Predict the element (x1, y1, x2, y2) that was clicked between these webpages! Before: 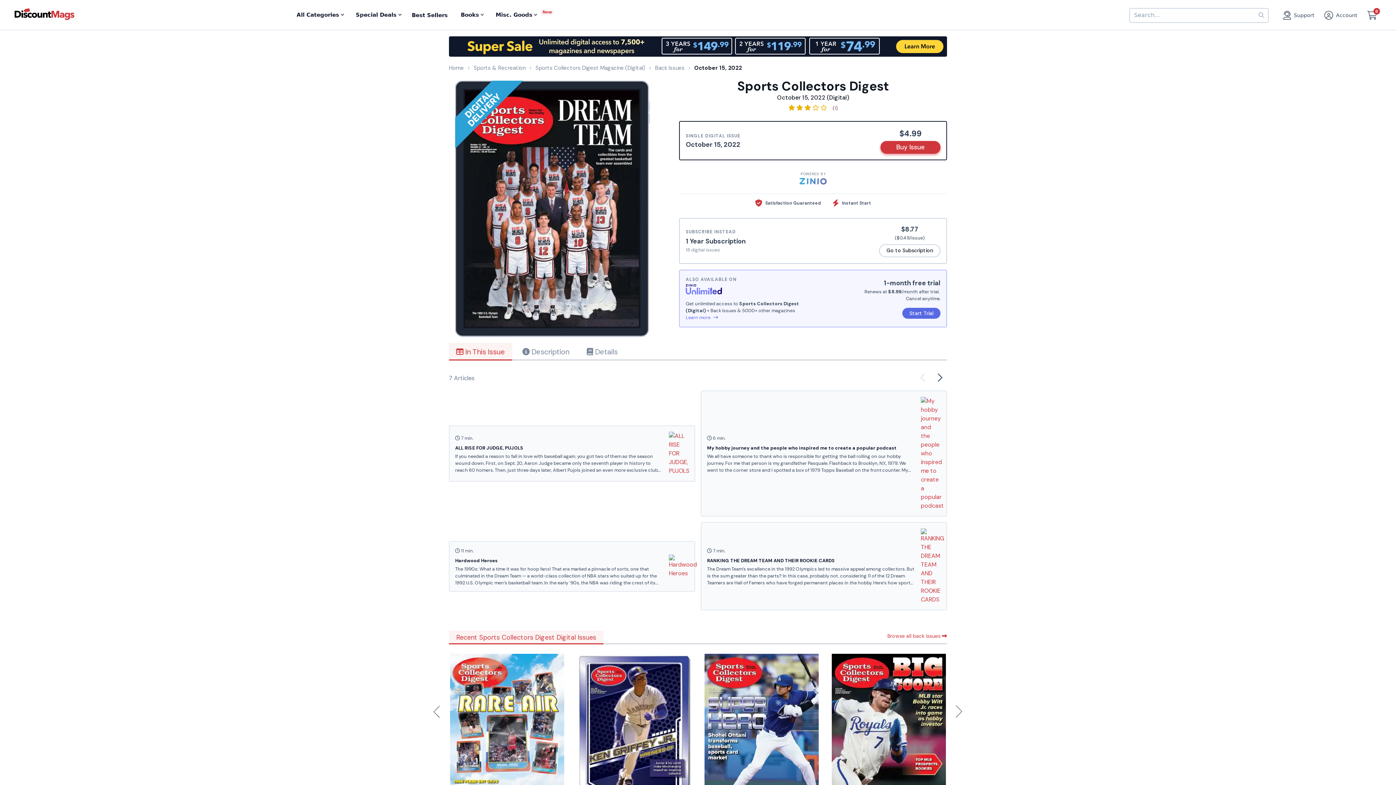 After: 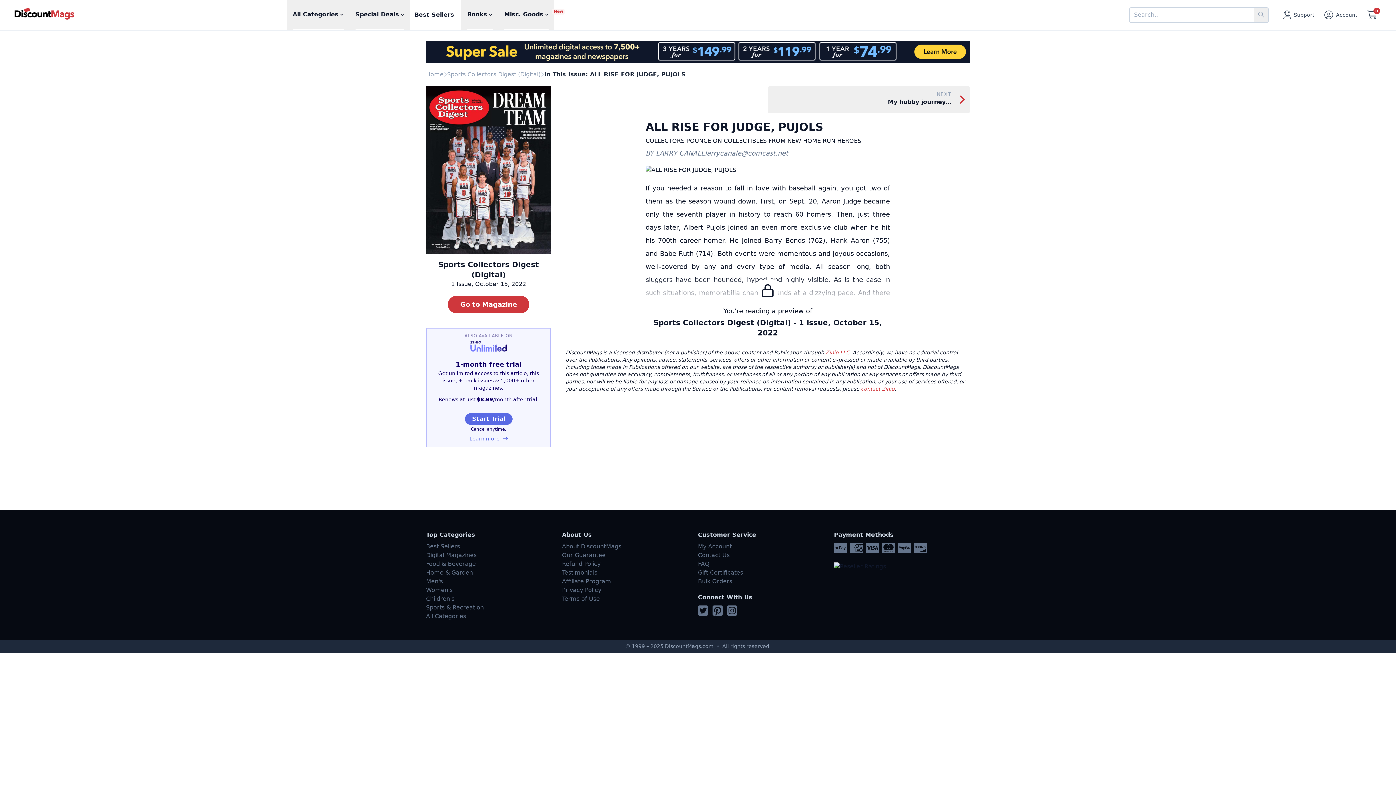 Action: label:  7 min.
ALL RISE FOR JUDGE, PUJOLS
If you needed a reason to fall in love with baseball again, you got two of them as the season wound down. First, on Sept. 20, Aaron Judge became only the seventh player in history to reach 60 homers. Then, just three days later, Albert Pujols joined an even more exclusive club when he hit his 700th career homer. He joined Barry Bonds (762), Hank Aaron (755) and Babe Ruth (714). Both events were momentous and joyous occasions, well-covered by any and every type of media. All season long, both sluggers have been hounded, hyped and highly visible. As is the case in such situations, memorabilia changes hands at a dizzying pace. And there are plenty of opportunities. On eBay alone, you’ll find more than 77,000 listings offering Pujols-related items and more… bbox: (449, 425, 695, 481)